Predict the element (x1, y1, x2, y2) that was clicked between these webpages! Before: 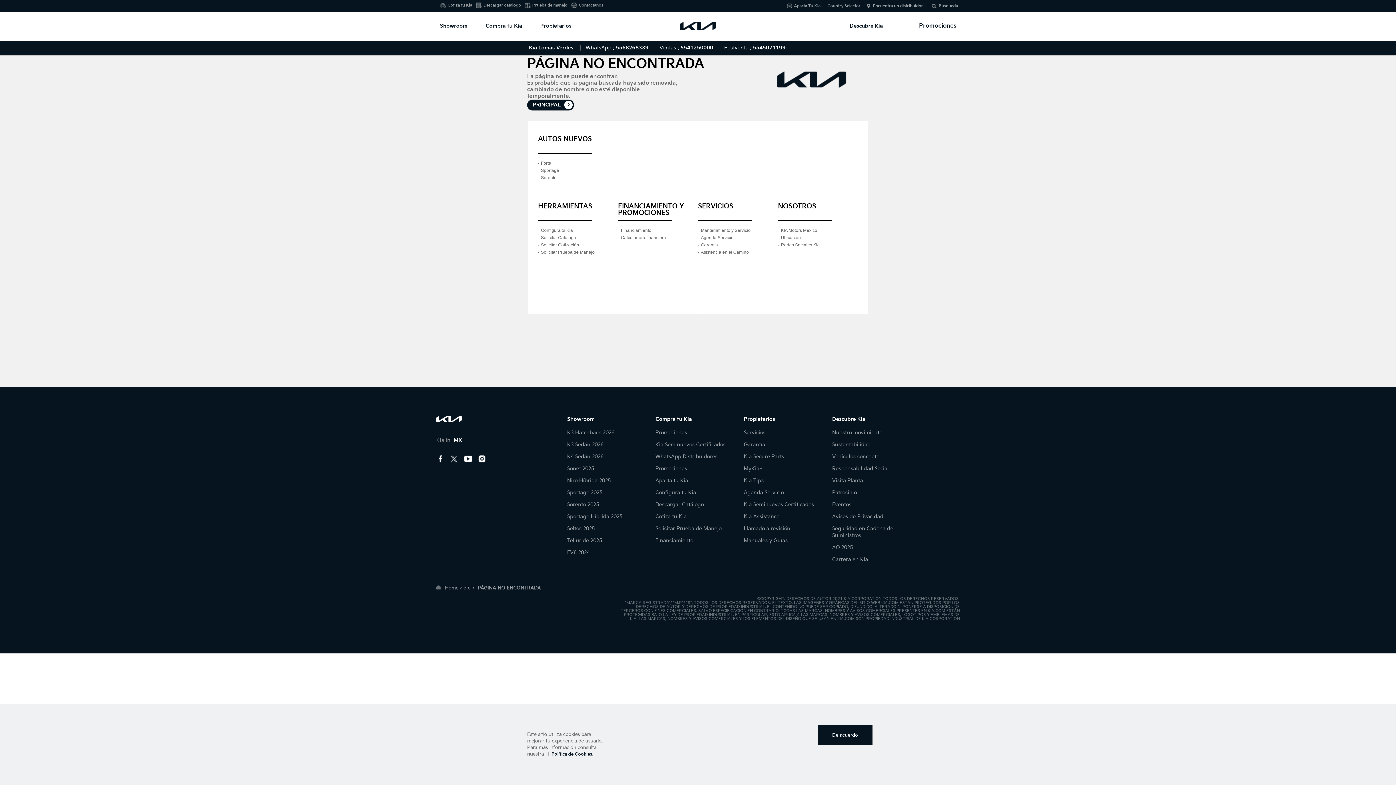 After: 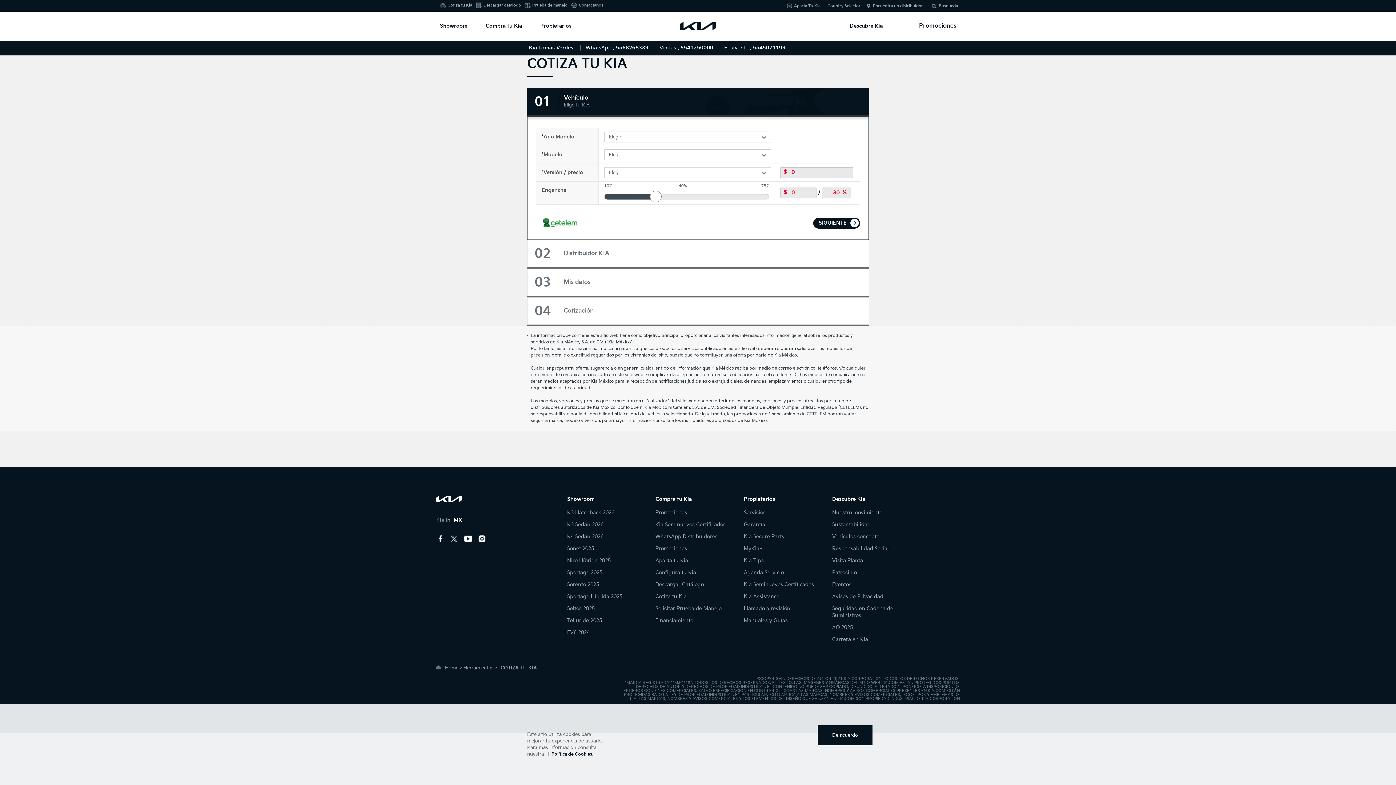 Action: bbox: (447, 2, 472, 7) label: Cotiza tu Kia